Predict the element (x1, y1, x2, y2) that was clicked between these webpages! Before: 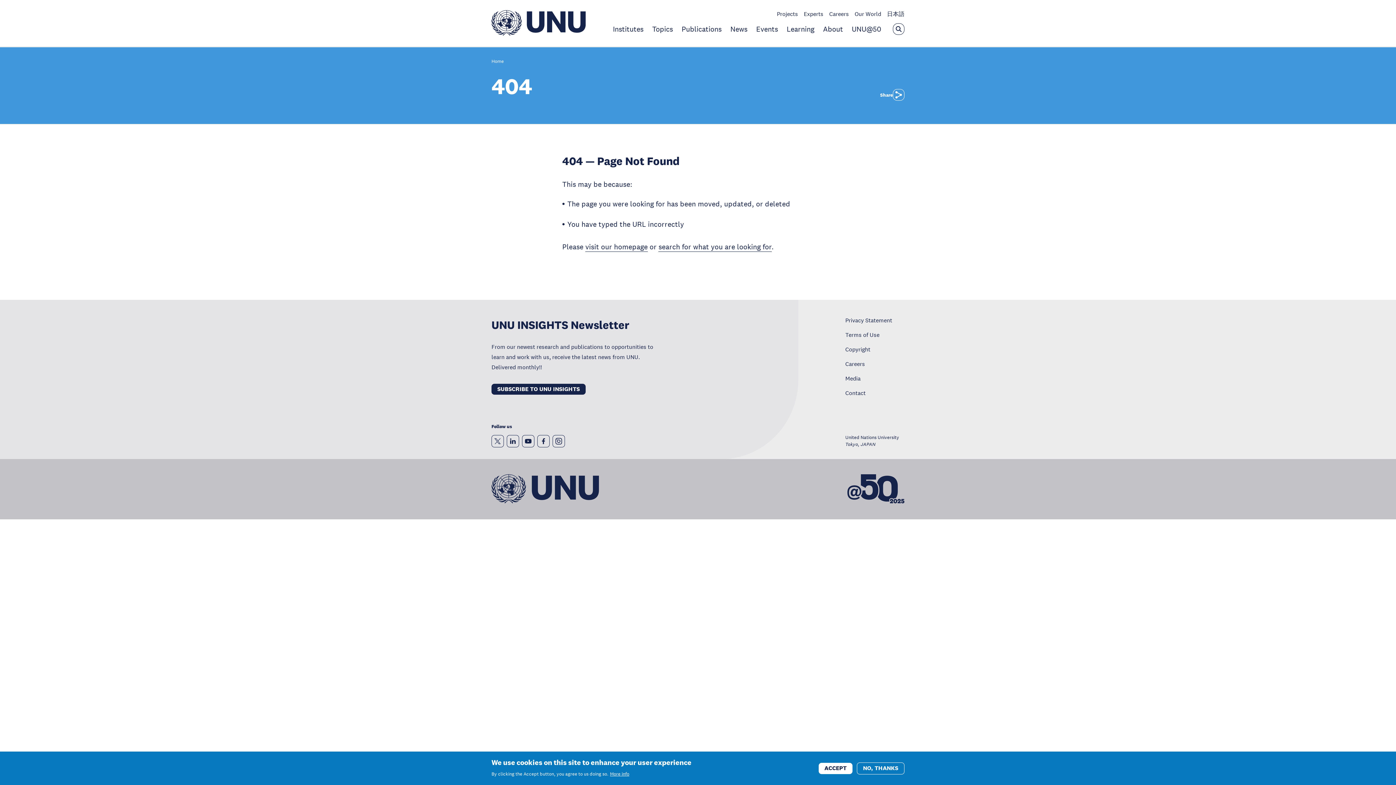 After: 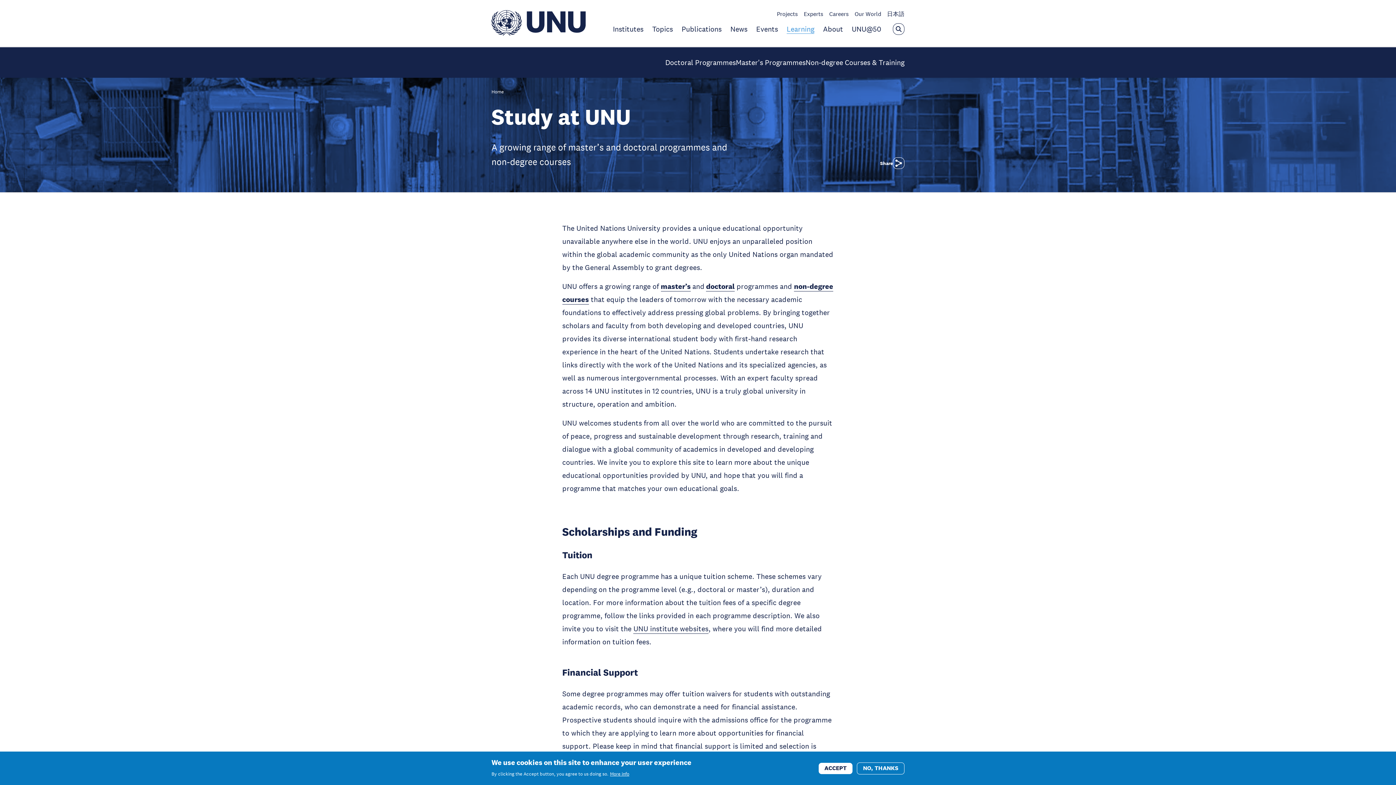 Action: label: Learning bbox: (786, 24, 814, 33)